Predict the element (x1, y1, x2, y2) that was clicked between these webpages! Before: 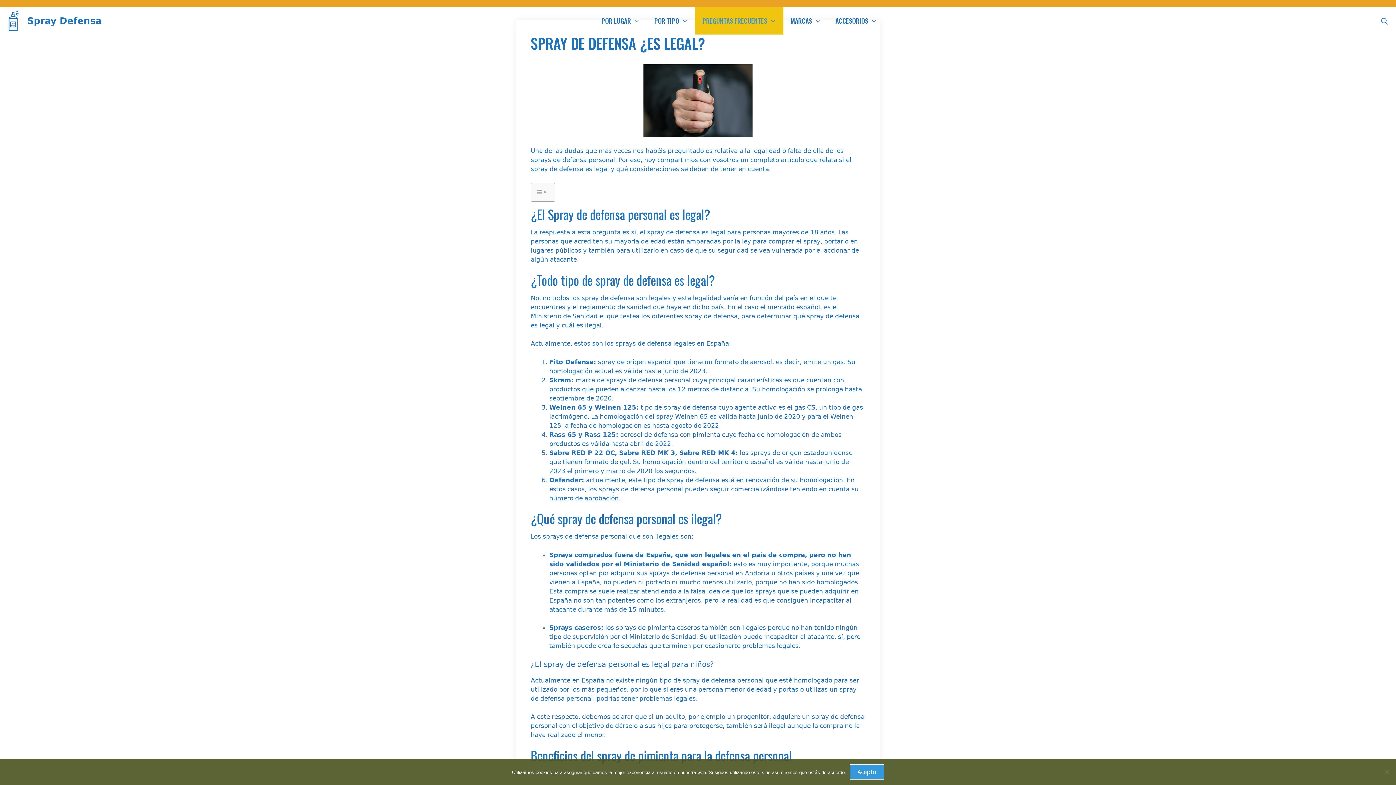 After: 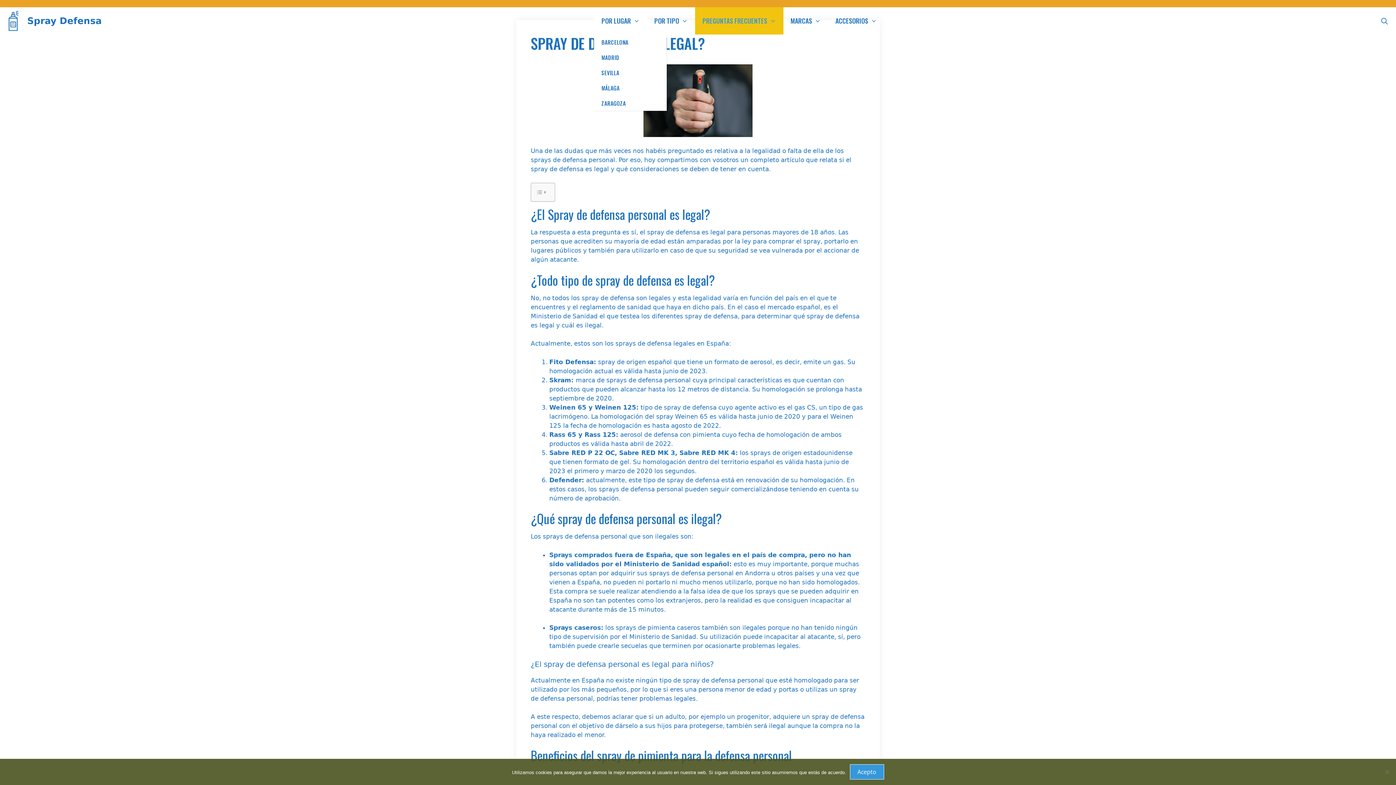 Action: bbox: (594, 7, 647, 34) label: POR LUGAR